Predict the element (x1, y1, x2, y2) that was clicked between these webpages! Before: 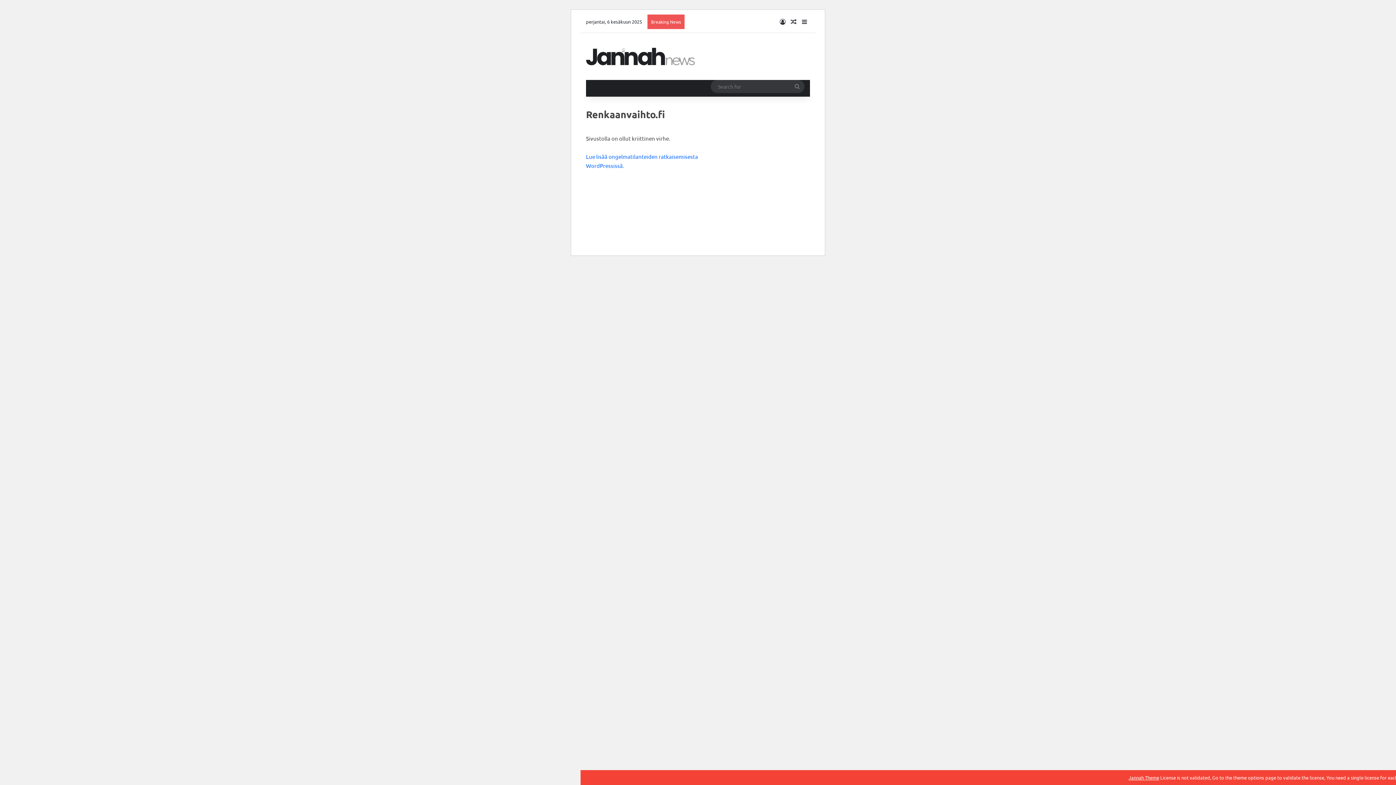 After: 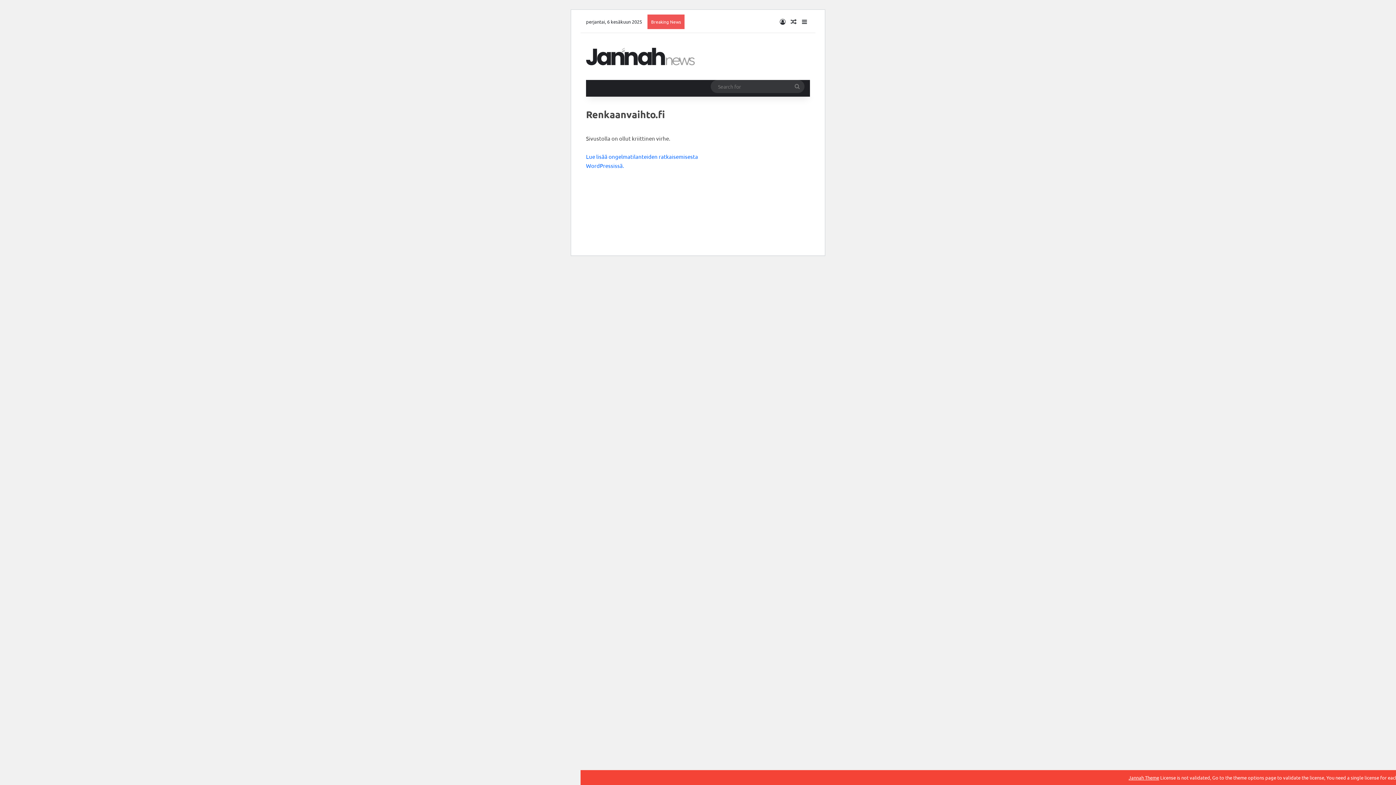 Action: label: Random Article bbox: (788, 14, 799, 29)